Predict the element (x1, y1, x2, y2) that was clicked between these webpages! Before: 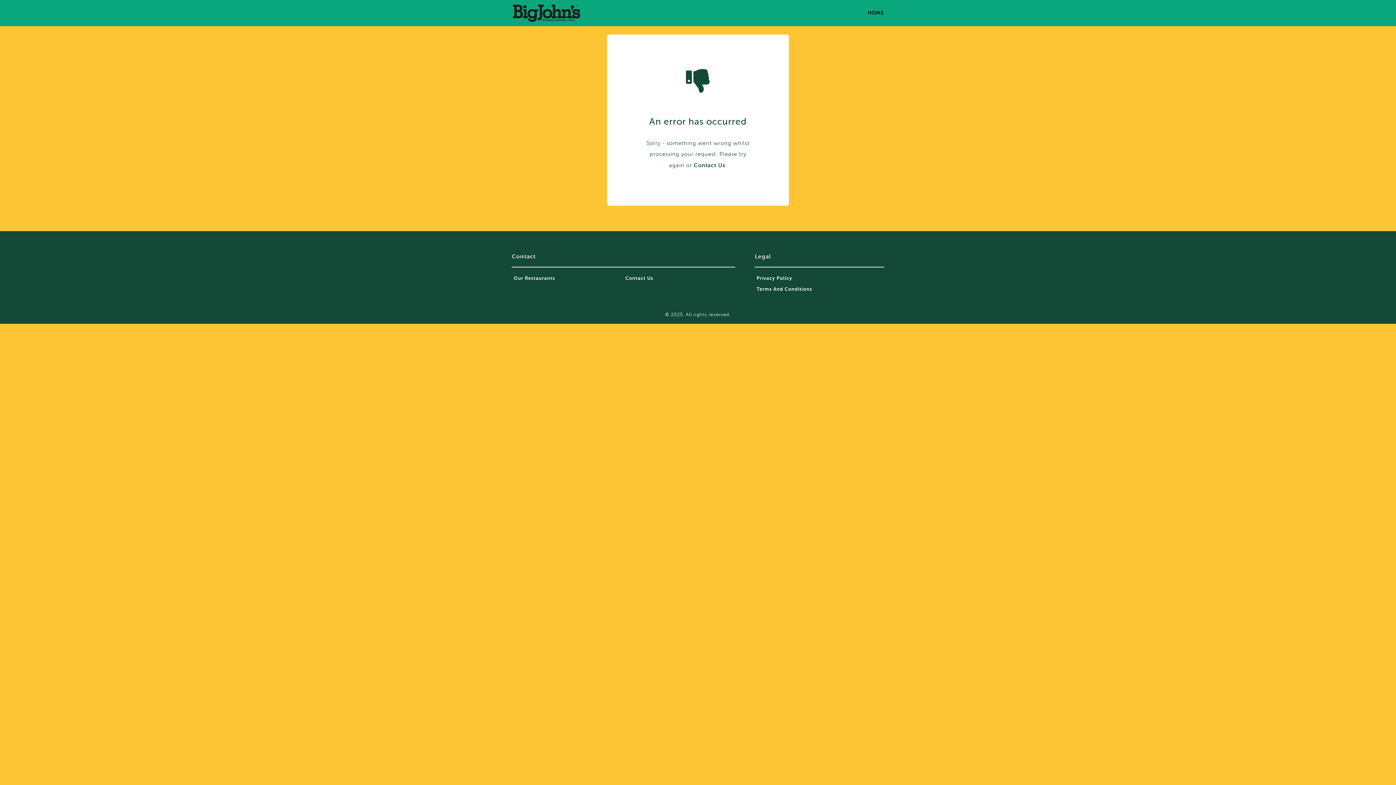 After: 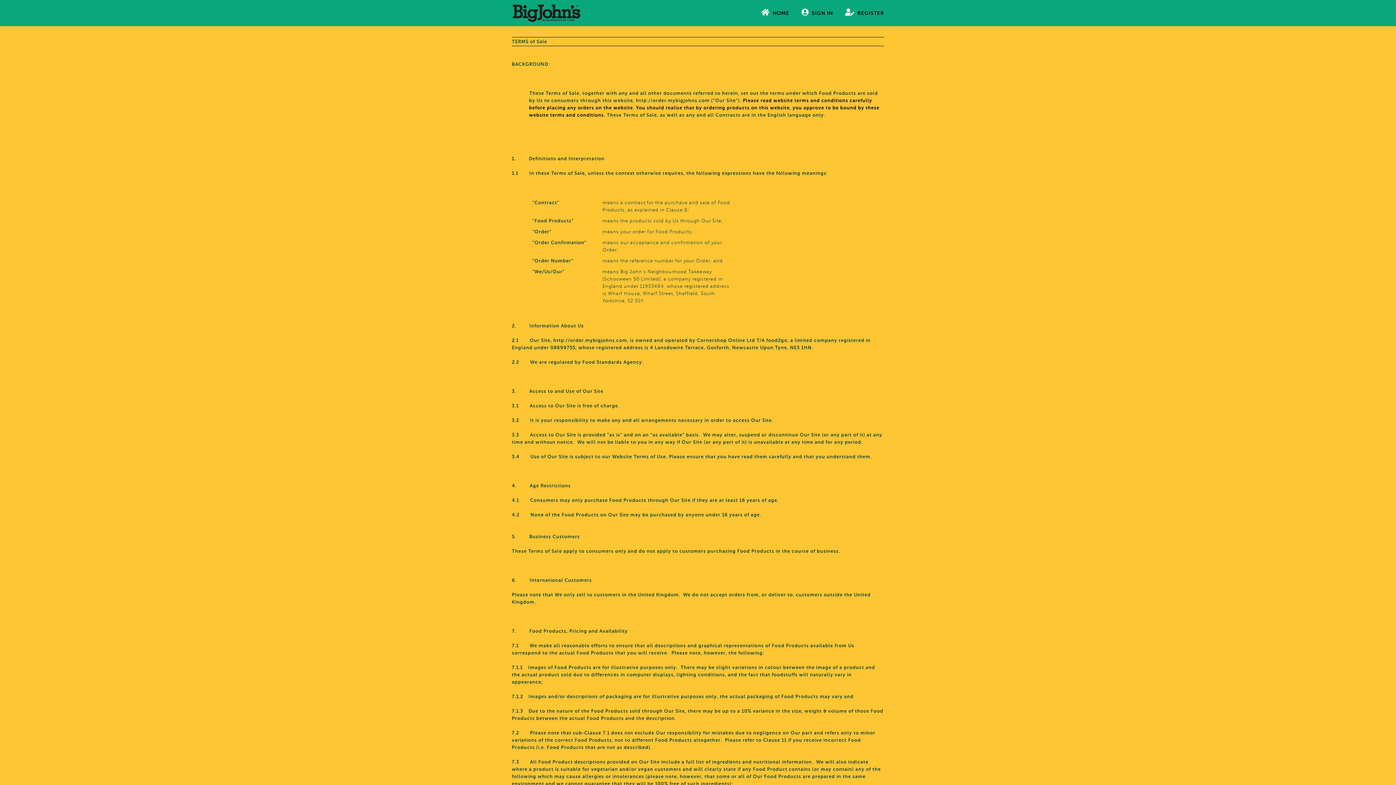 Action: bbox: (756, 286, 812, 292) label: Terms And Conditions